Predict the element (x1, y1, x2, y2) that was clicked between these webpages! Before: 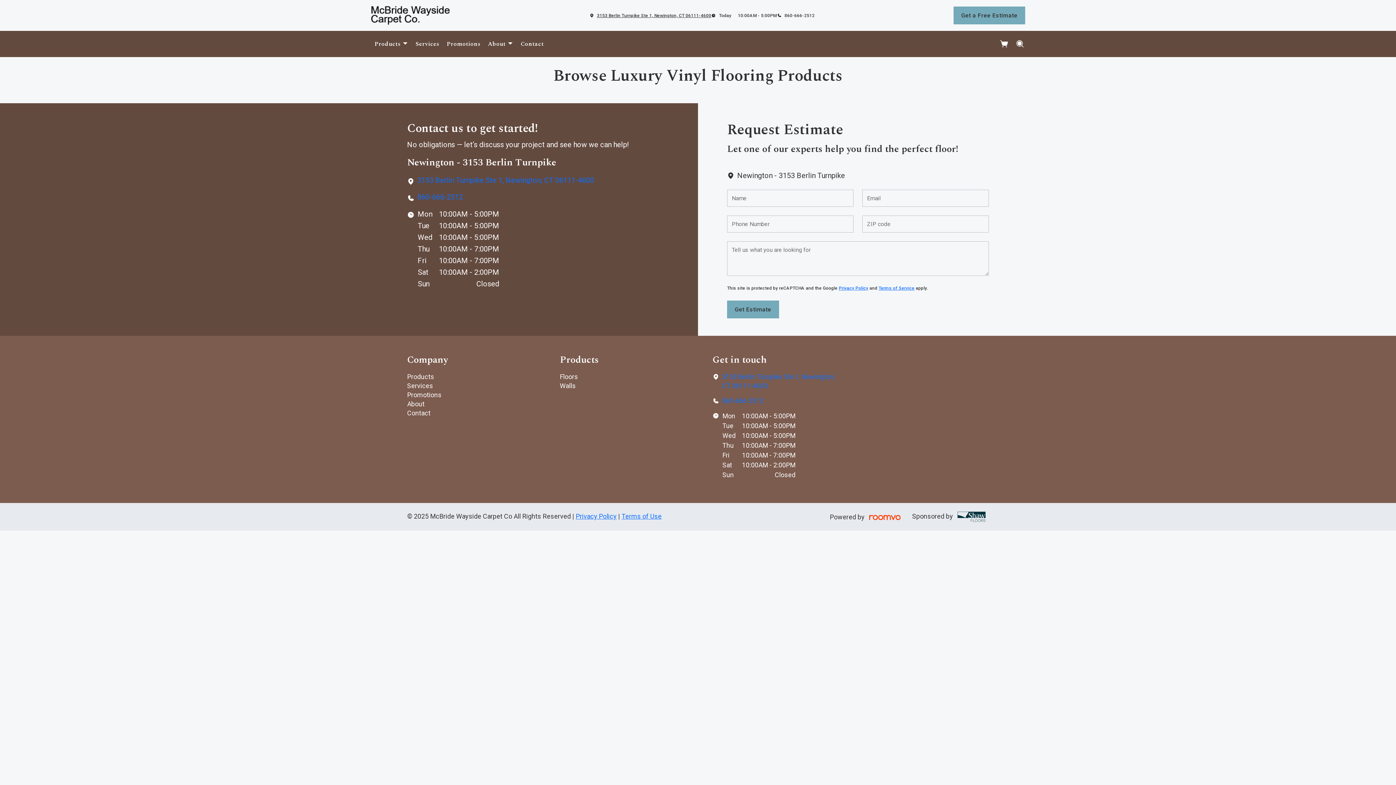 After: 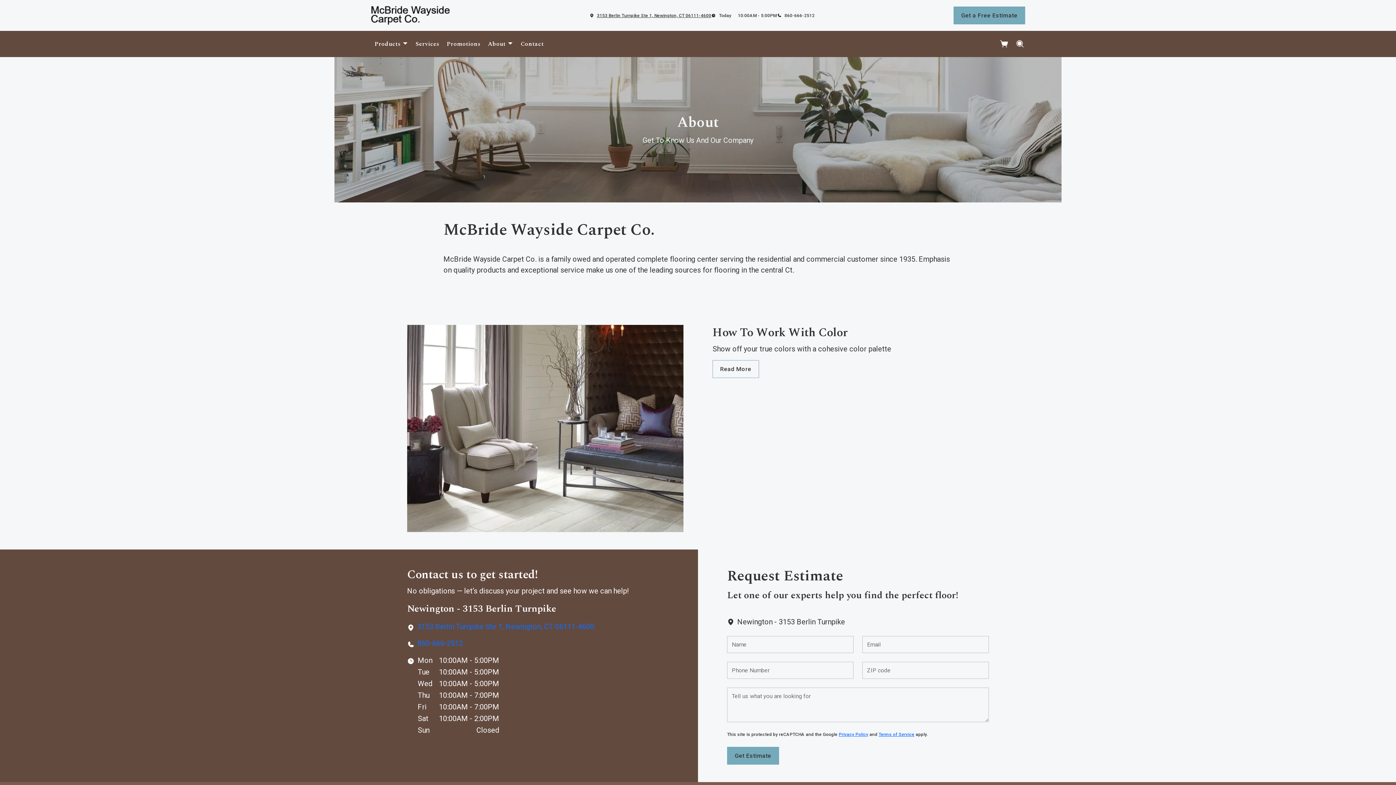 Action: label: About bbox: (407, 400, 424, 408)